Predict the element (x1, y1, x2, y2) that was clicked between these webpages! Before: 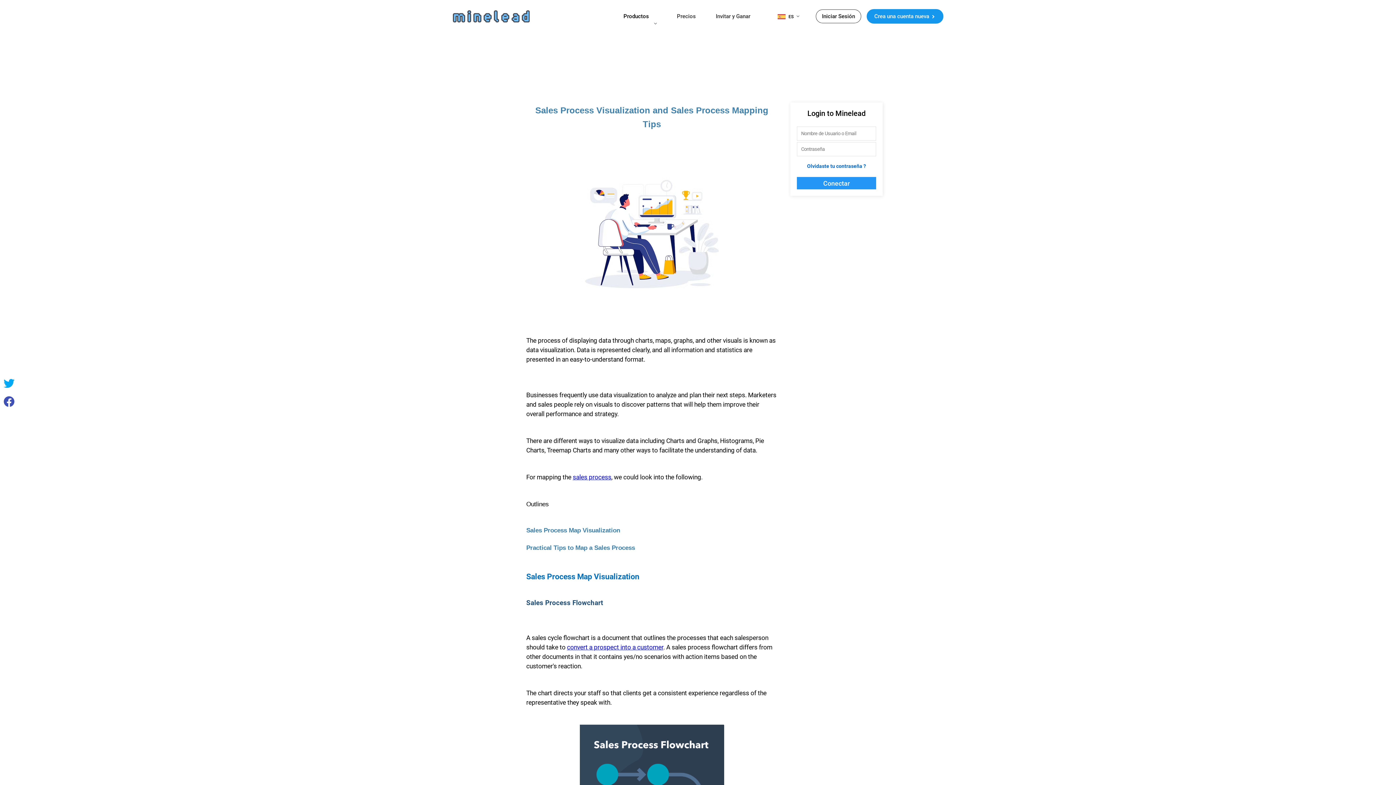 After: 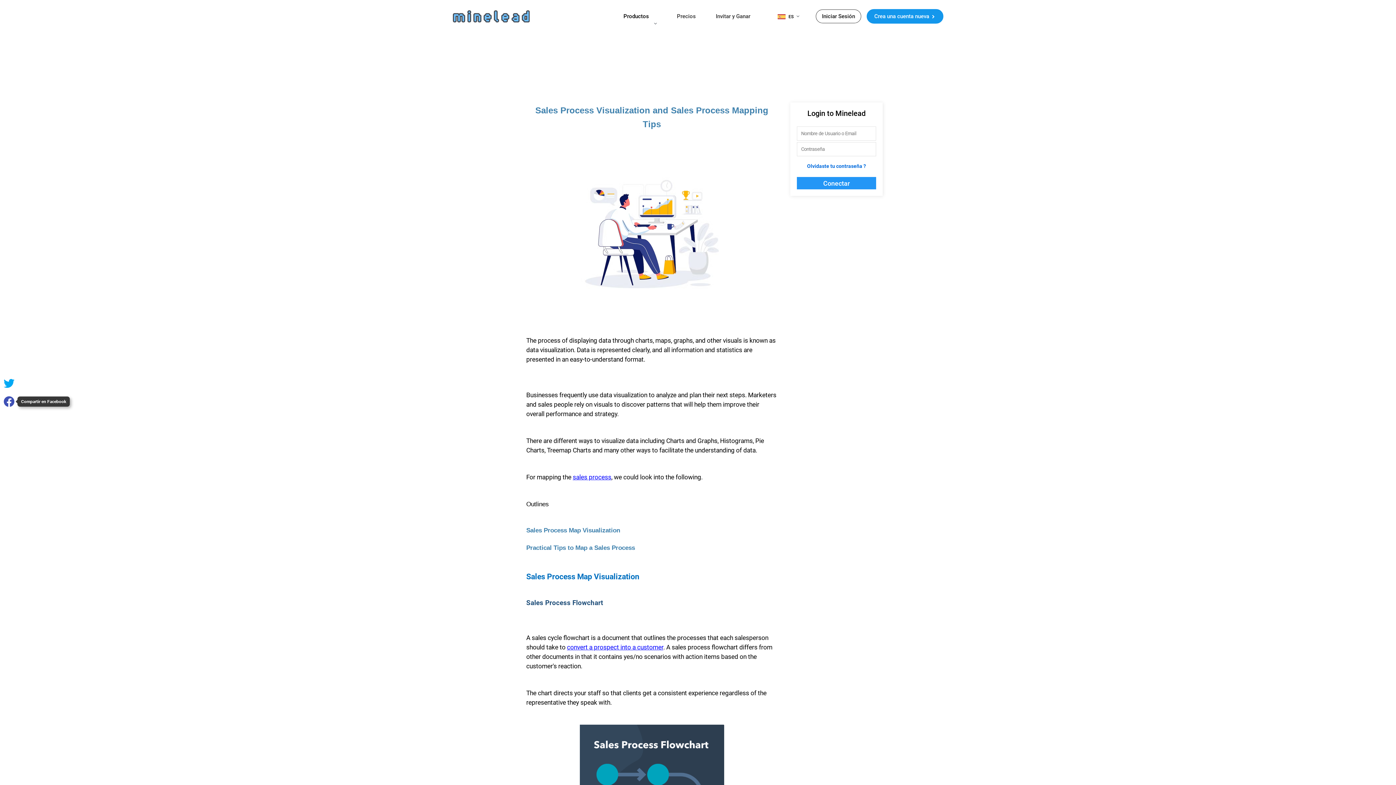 Action: bbox: (3, 396, 14, 407) label: Compartir en Facebook